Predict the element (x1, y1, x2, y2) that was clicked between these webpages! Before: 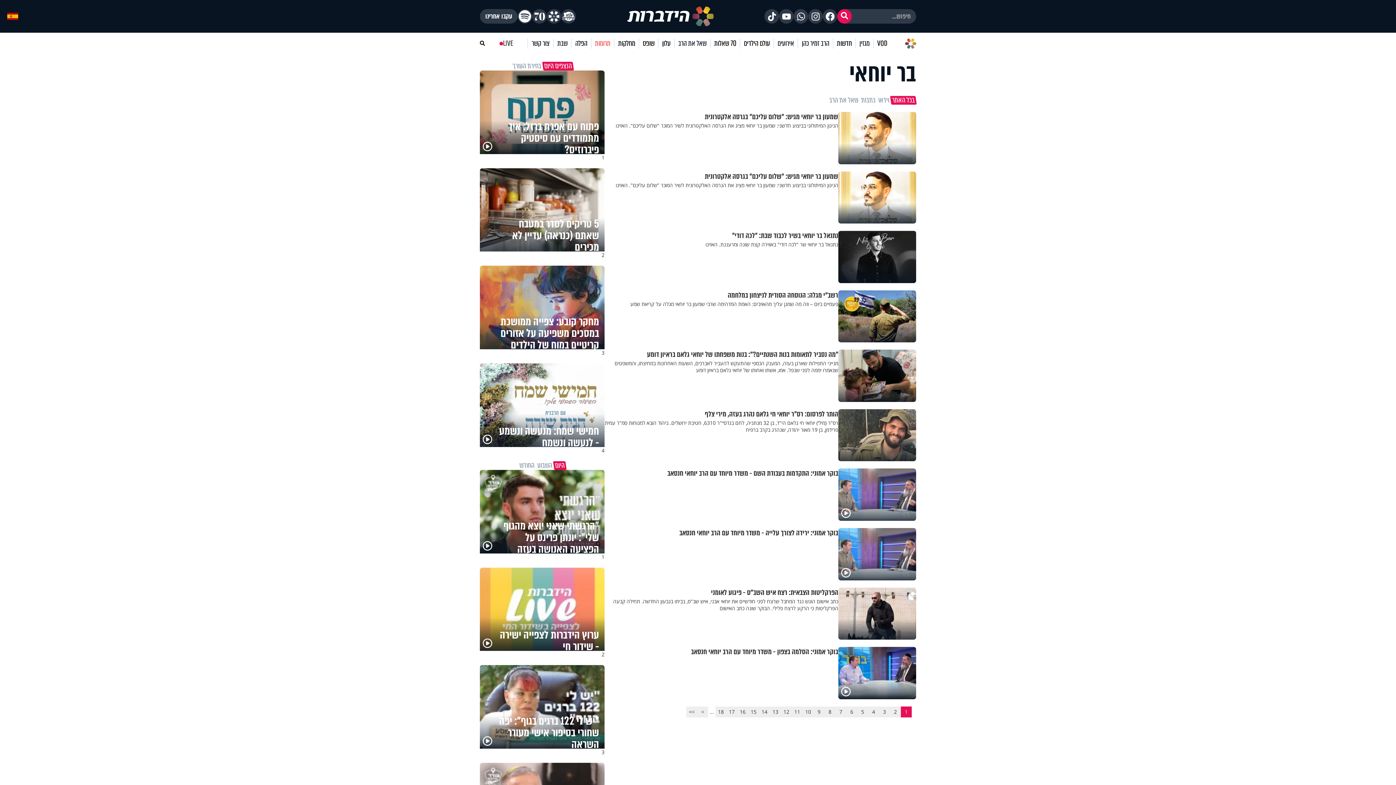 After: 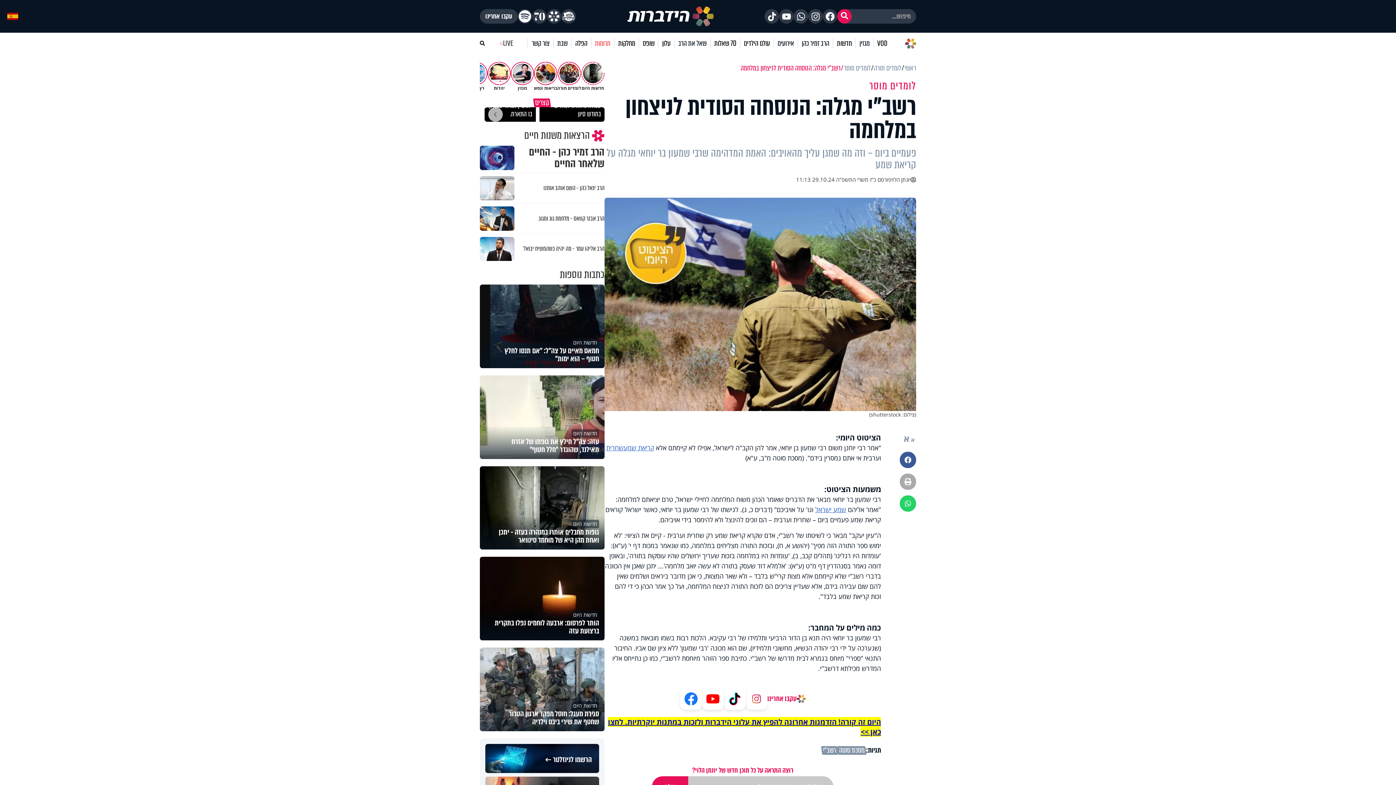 Action: bbox: (838, 290, 916, 342)